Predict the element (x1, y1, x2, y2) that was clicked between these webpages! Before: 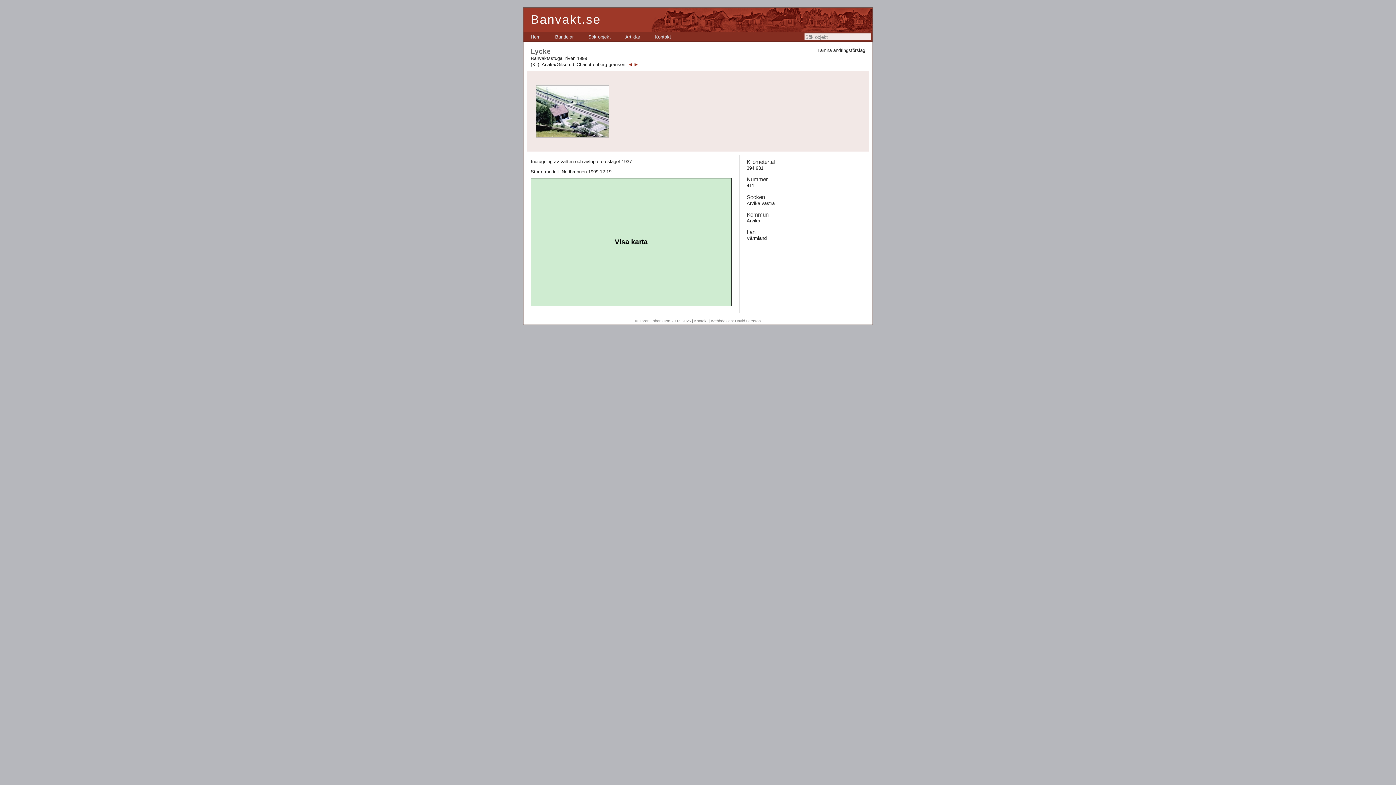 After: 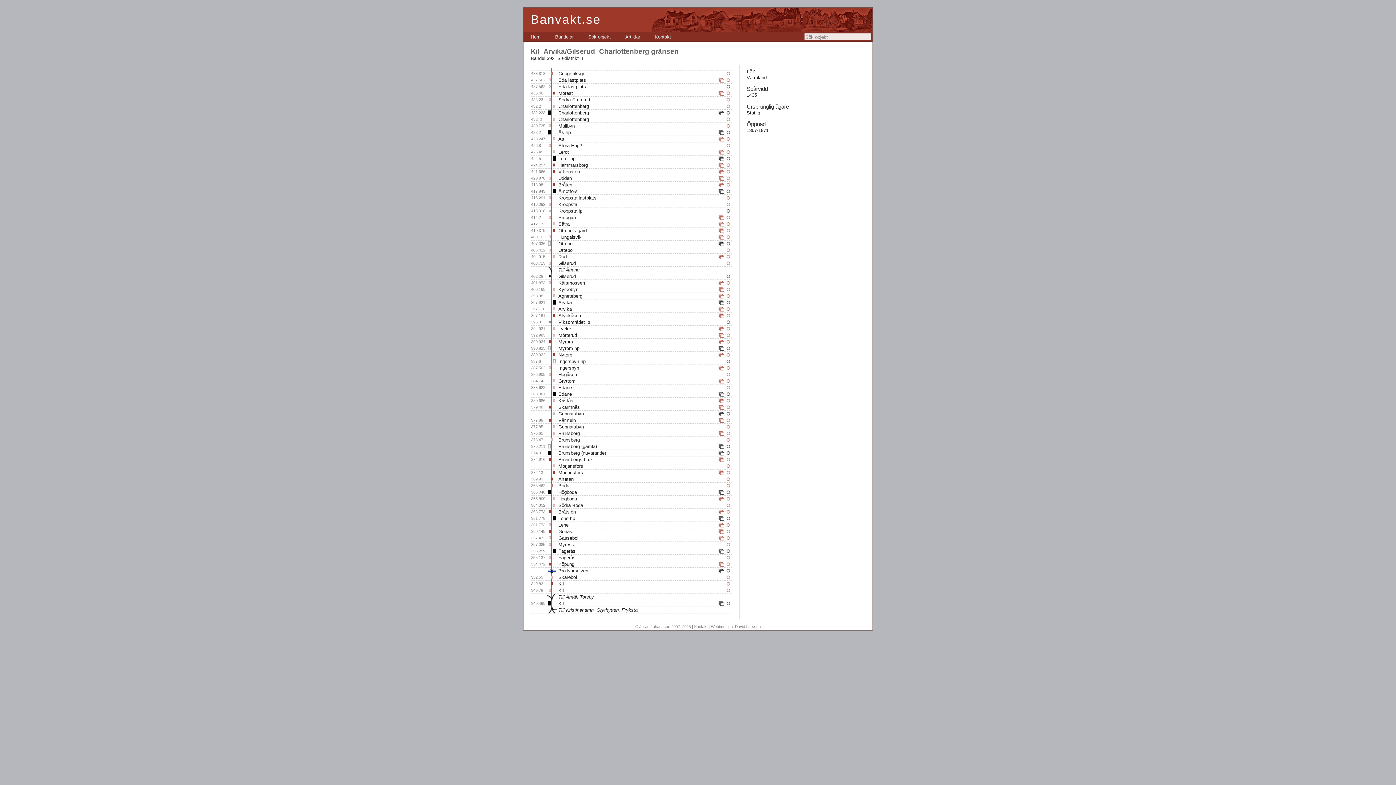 Action: label: (Kil)–Arvika/Gilserud–Charlottenberg gränsen bbox: (530, 61, 625, 67)